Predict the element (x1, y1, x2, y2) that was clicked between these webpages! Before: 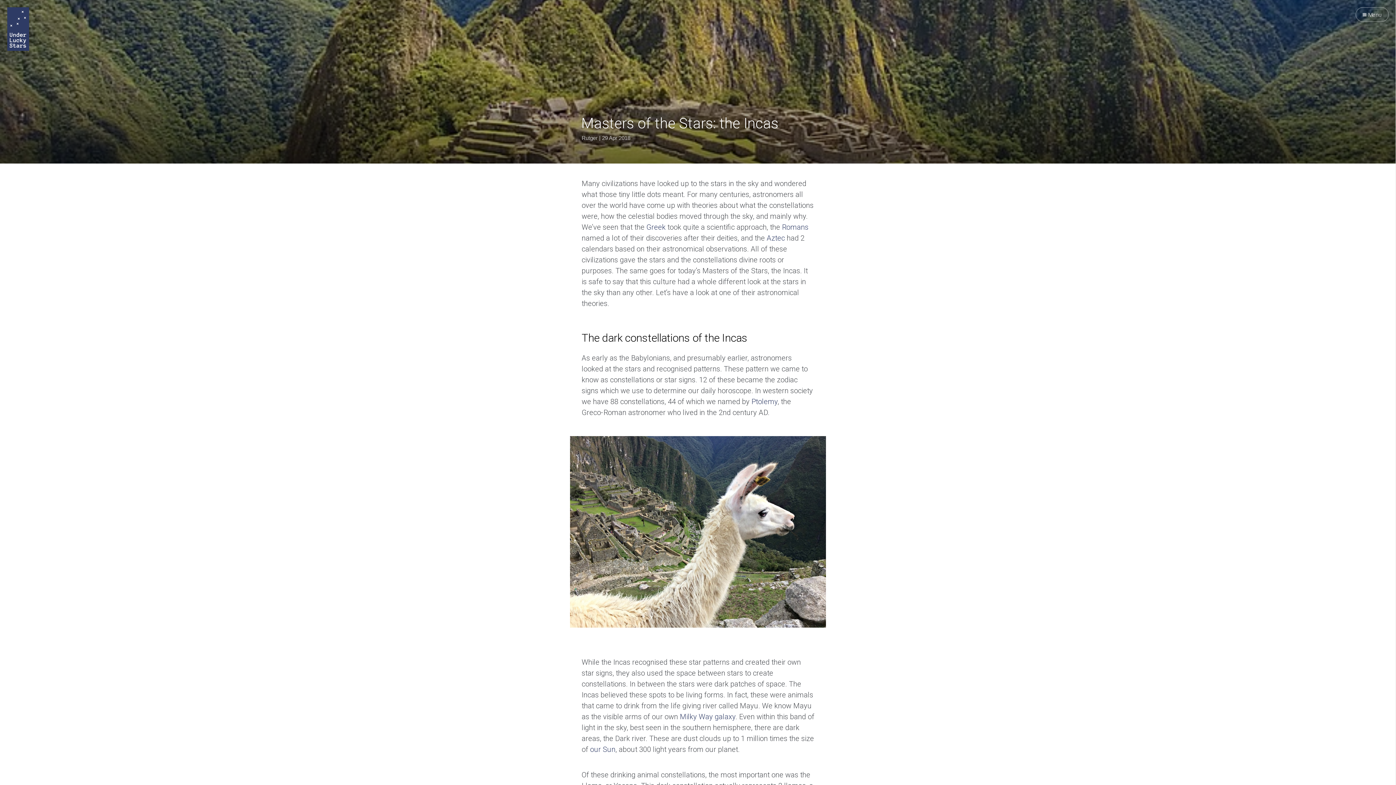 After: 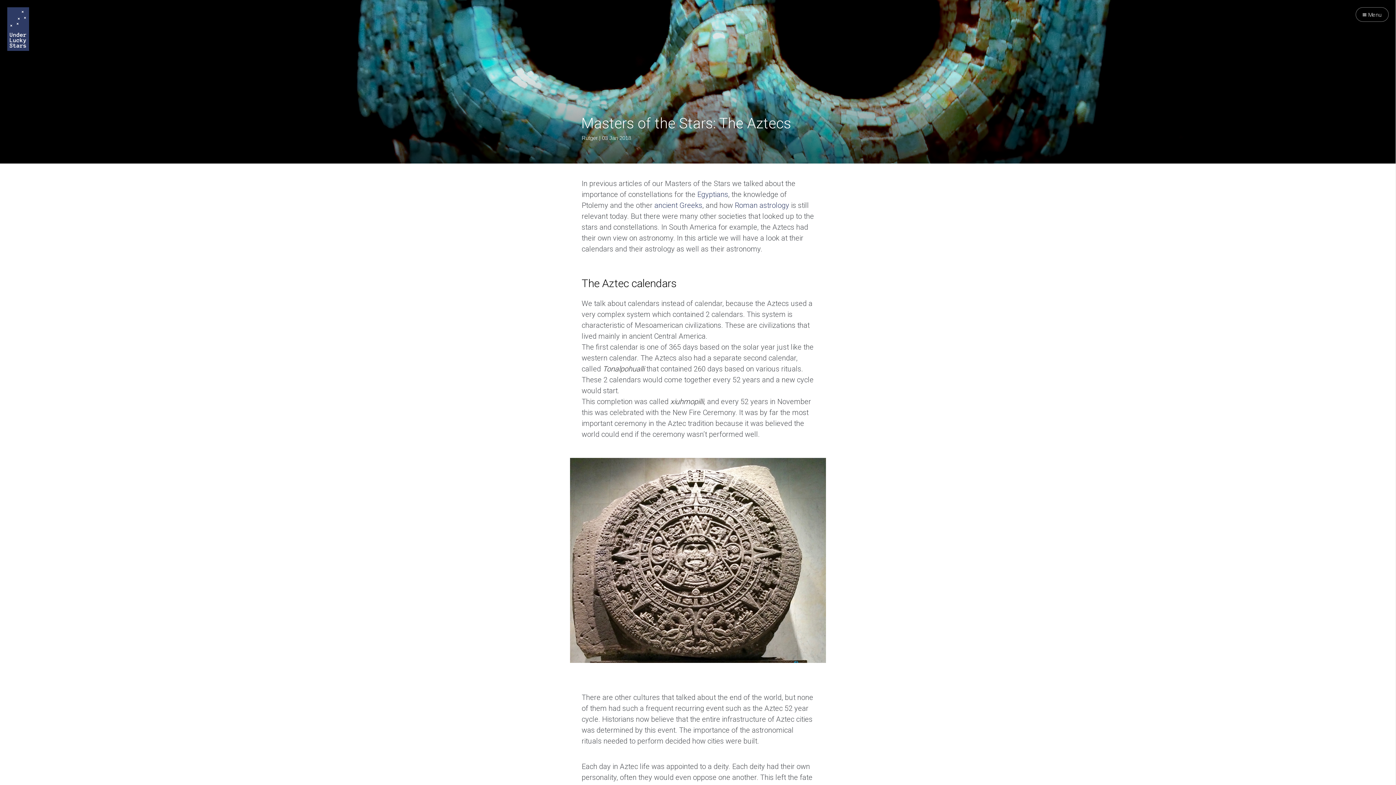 Action: bbox: (766, 233, 785, 242) label: Aztec